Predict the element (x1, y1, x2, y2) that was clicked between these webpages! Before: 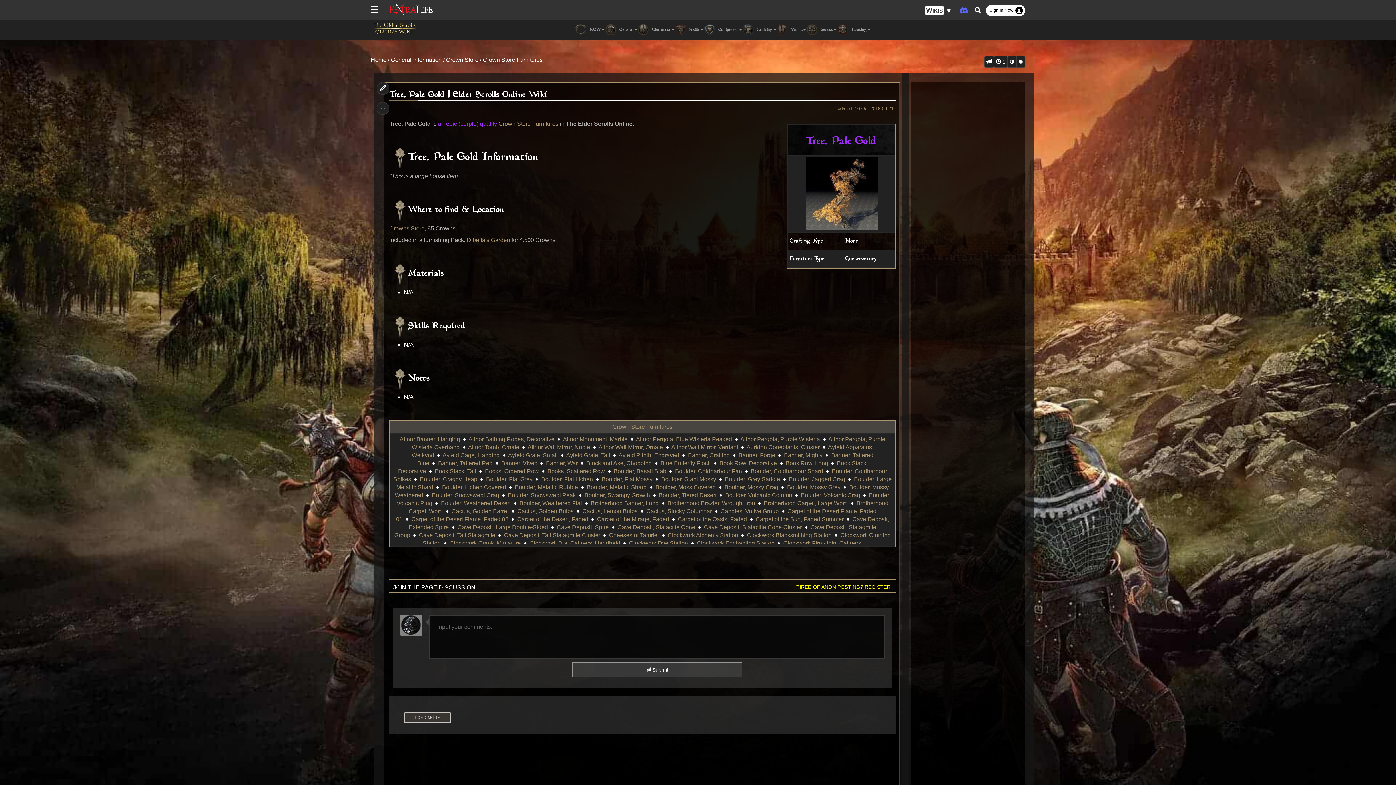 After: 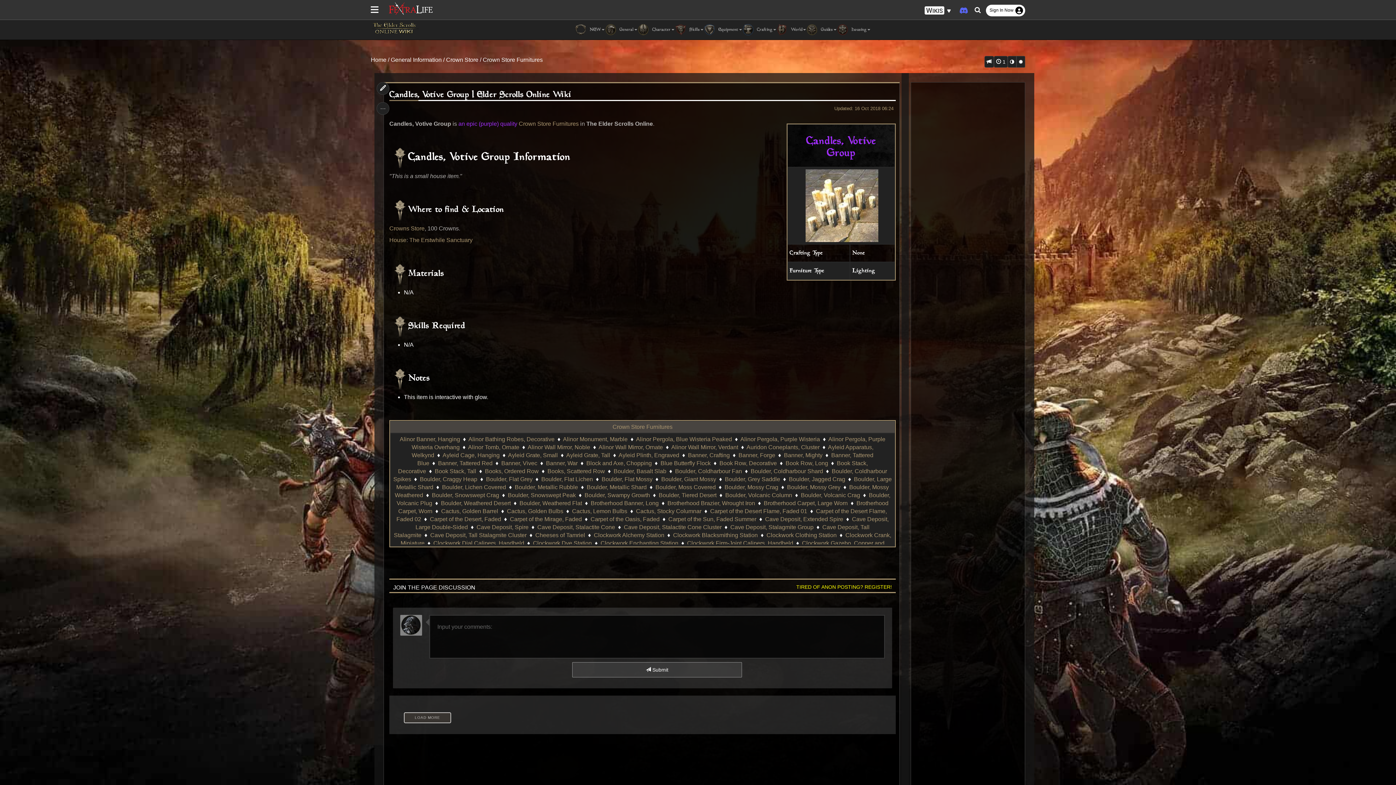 Action: bbox: (720, 508, 778, 514) label: Candles, Votive Group